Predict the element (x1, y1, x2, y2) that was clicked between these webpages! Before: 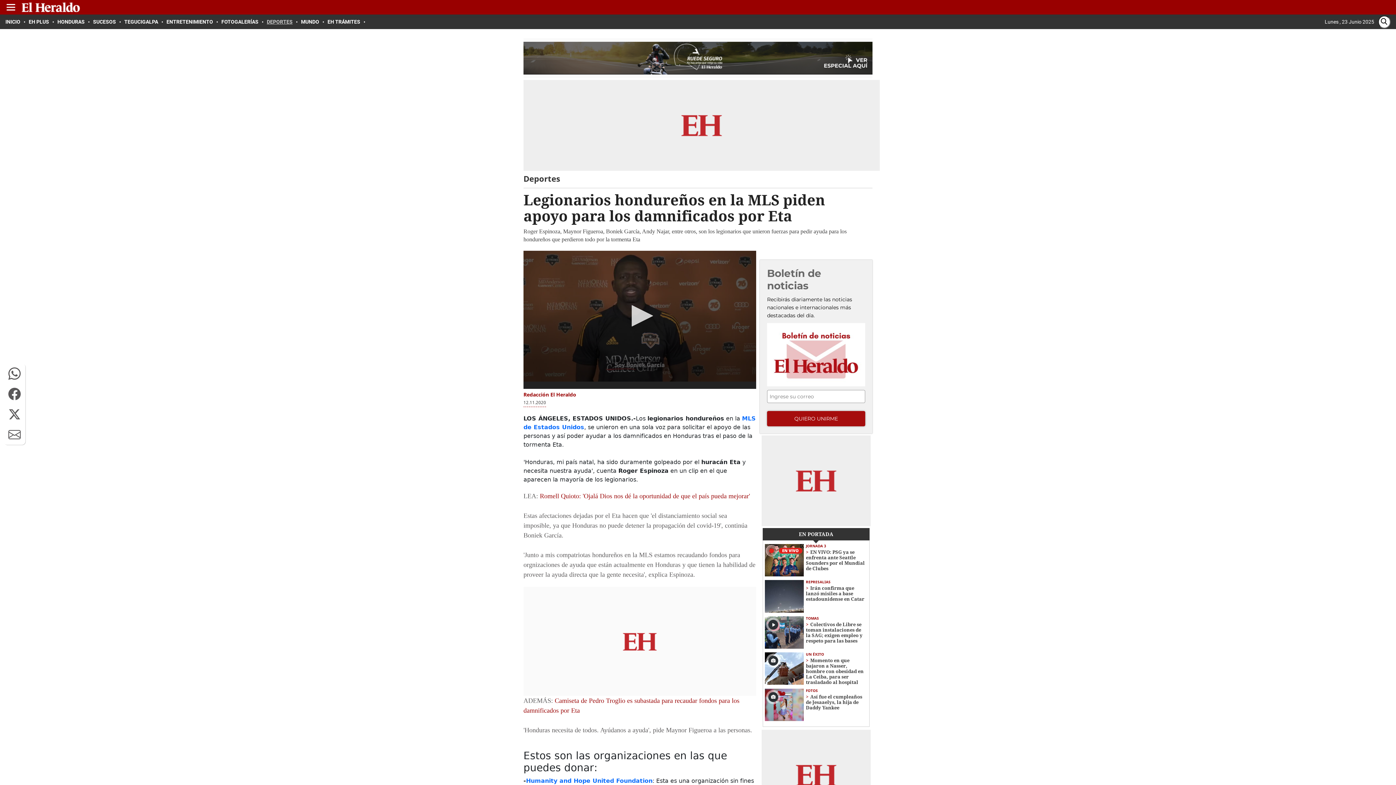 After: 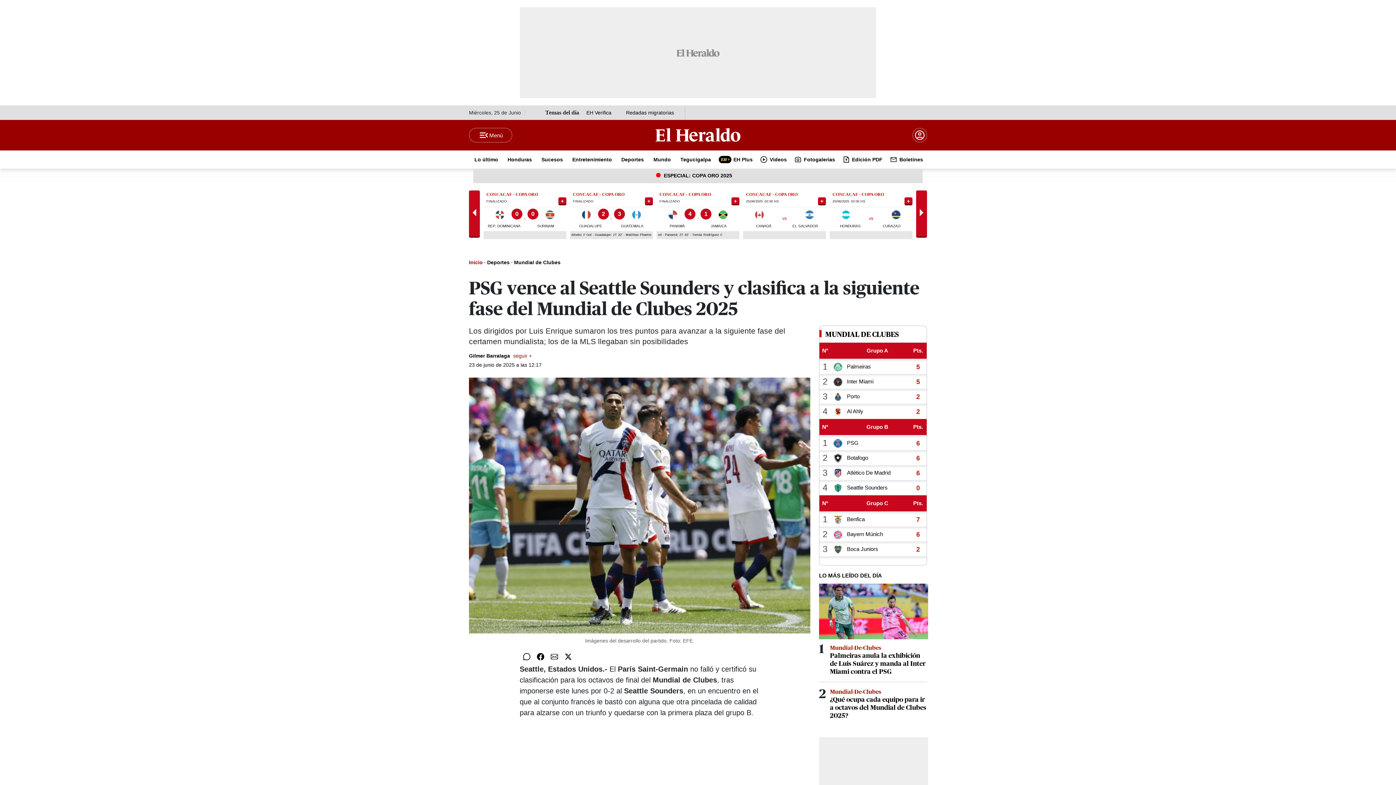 Action: label: EN VIVO: PSG ya se enfrenta ante Seattle Sounders por el Mundial de Clubes bbox: (806, 549, 865, 571)